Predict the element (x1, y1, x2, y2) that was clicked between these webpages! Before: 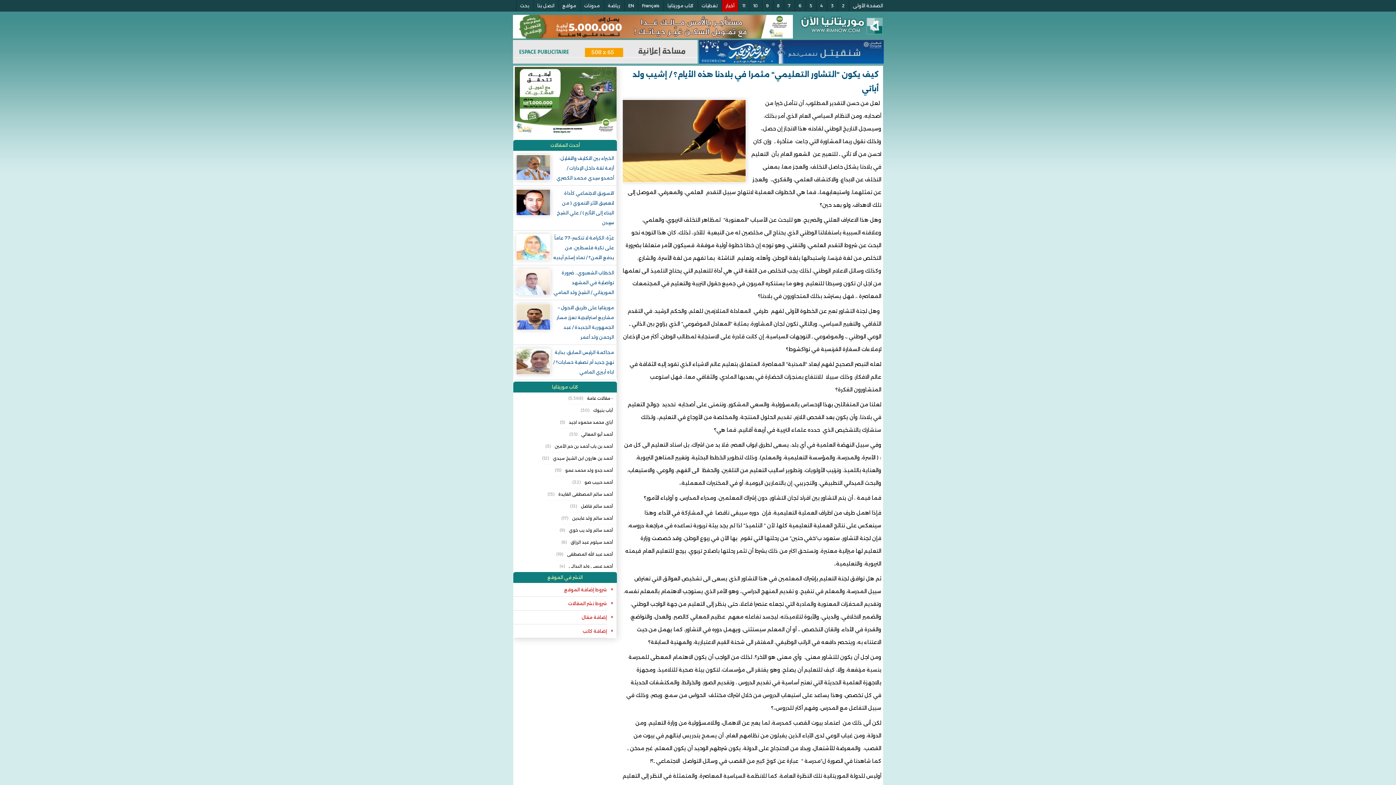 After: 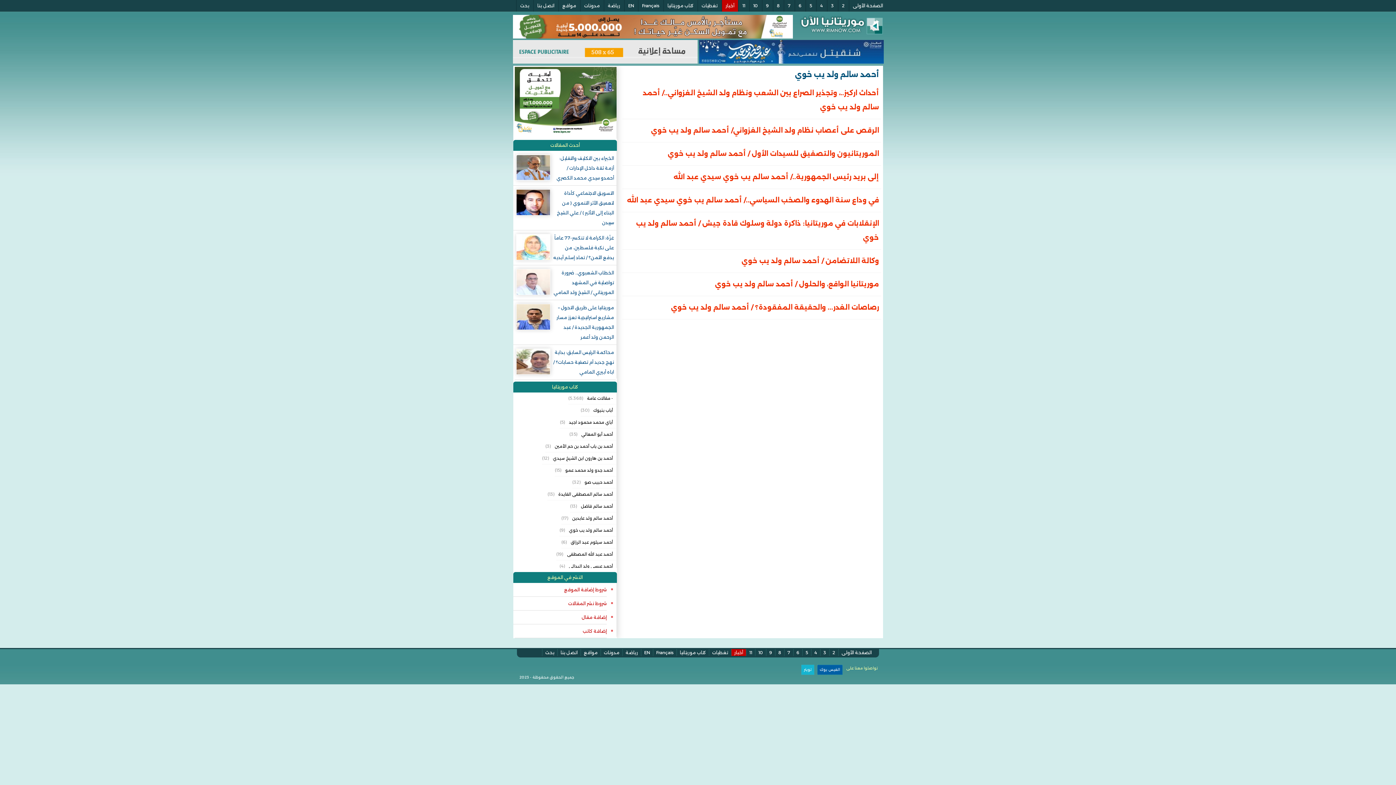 Action: bbox: (569, 524, 616, 536) label: أحمد سالم ولد يب خوي